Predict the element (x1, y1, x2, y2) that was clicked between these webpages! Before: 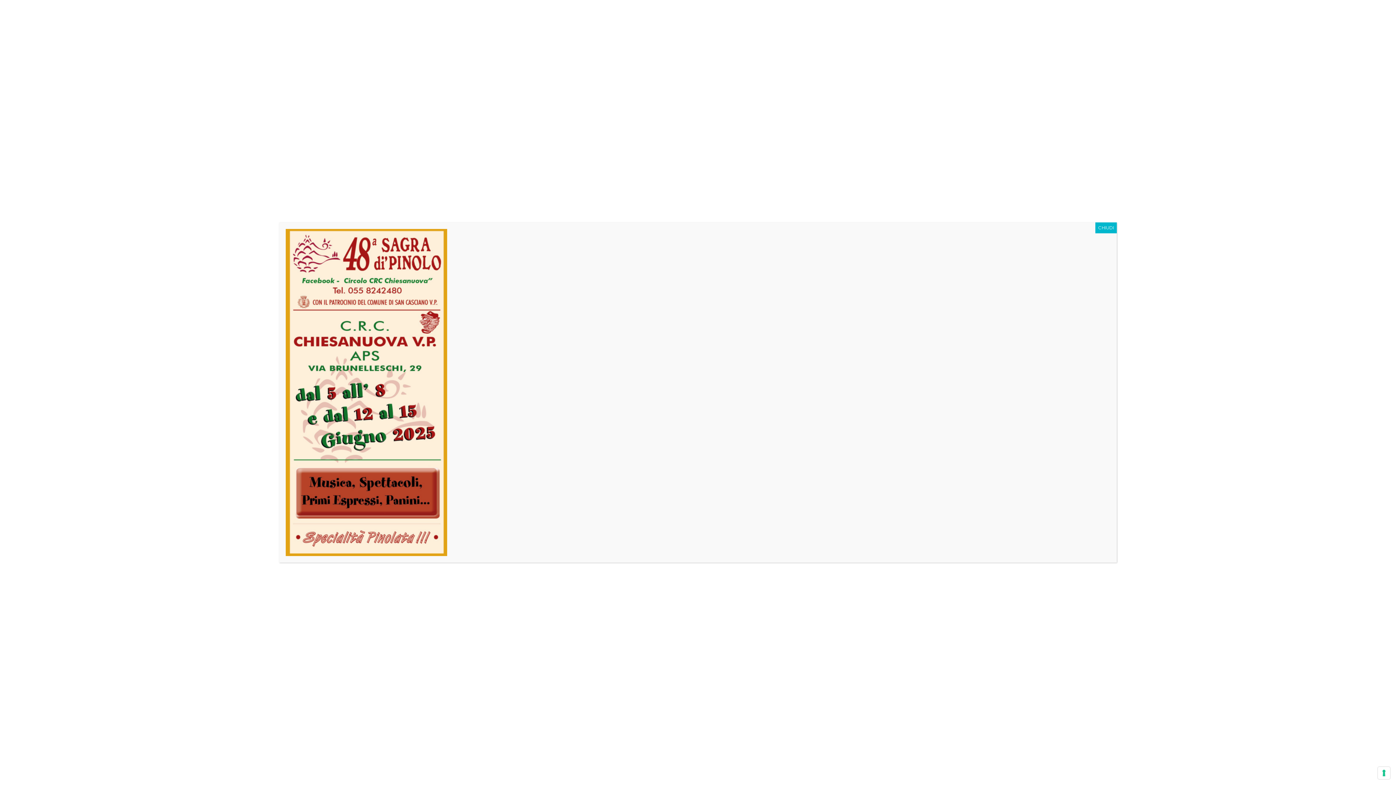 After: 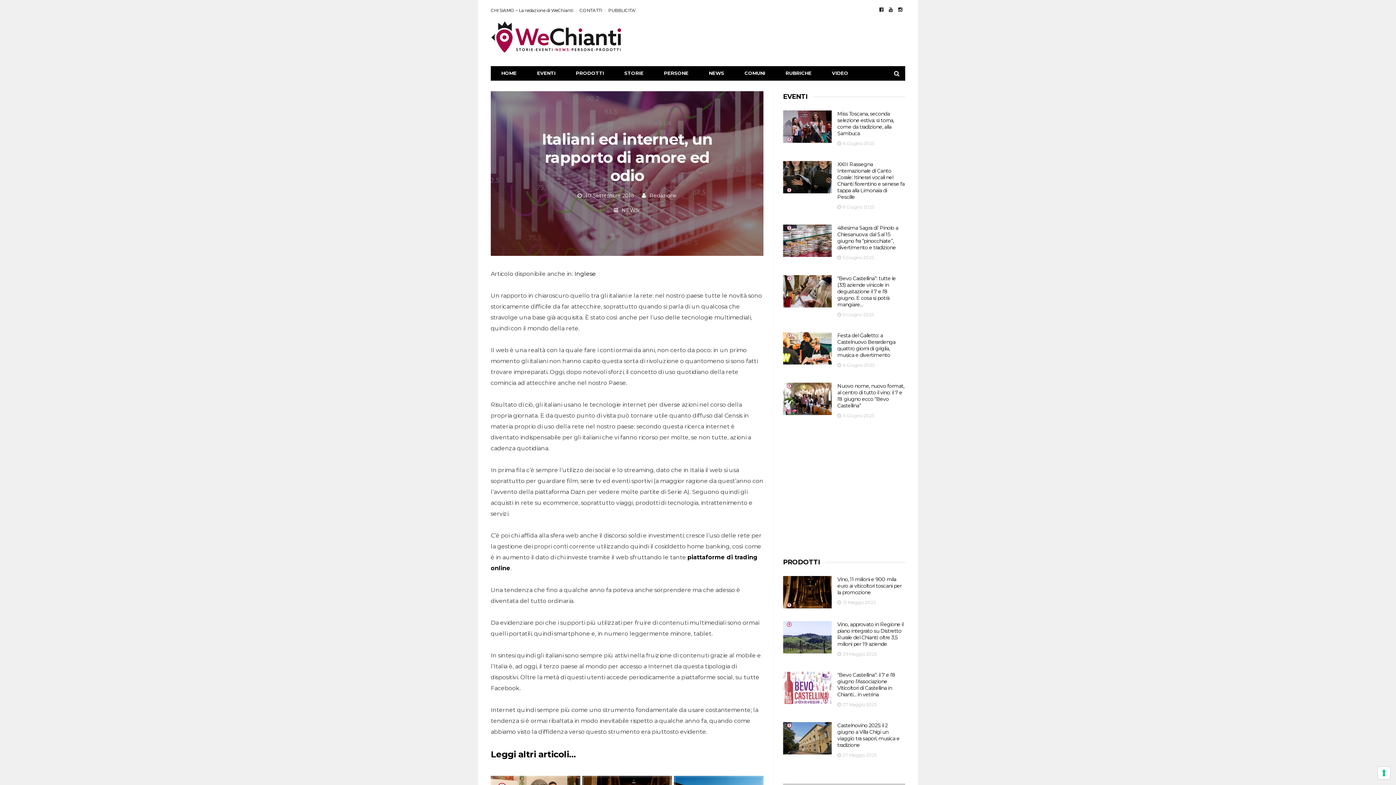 Action: bbox: (1095, 222, 1117, 233) label: Chiudi